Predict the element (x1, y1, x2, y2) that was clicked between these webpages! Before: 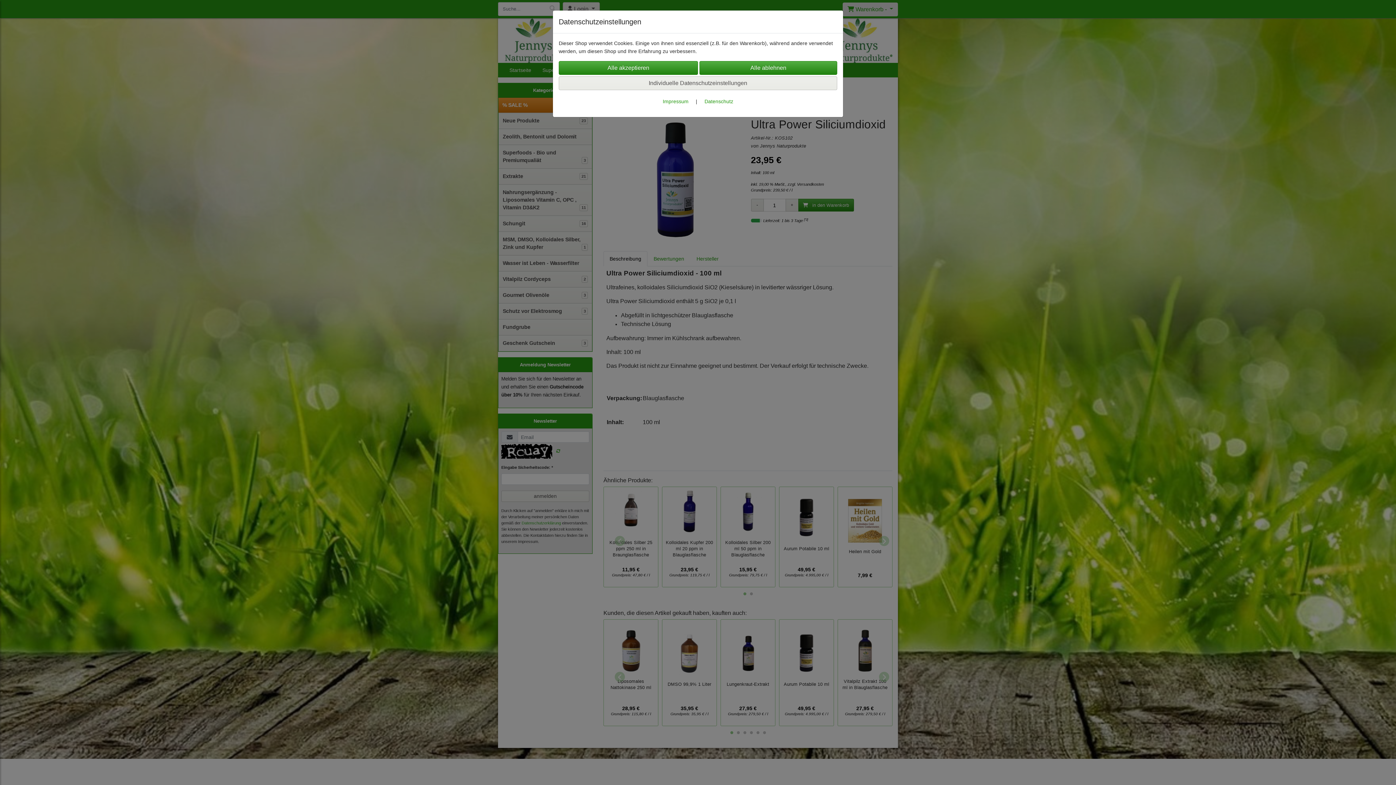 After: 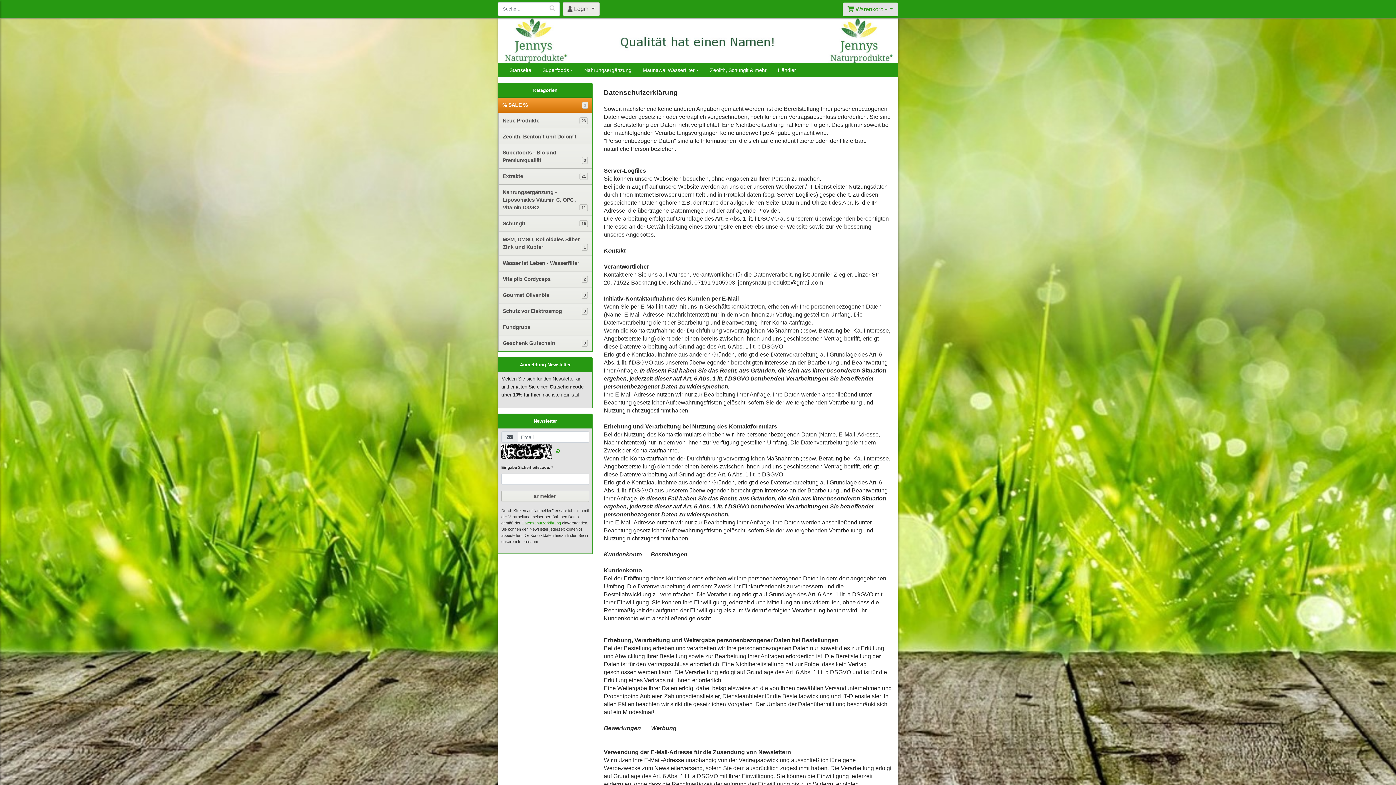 Action: bbox: (704, 80, 733, 86) label: Datenschutz